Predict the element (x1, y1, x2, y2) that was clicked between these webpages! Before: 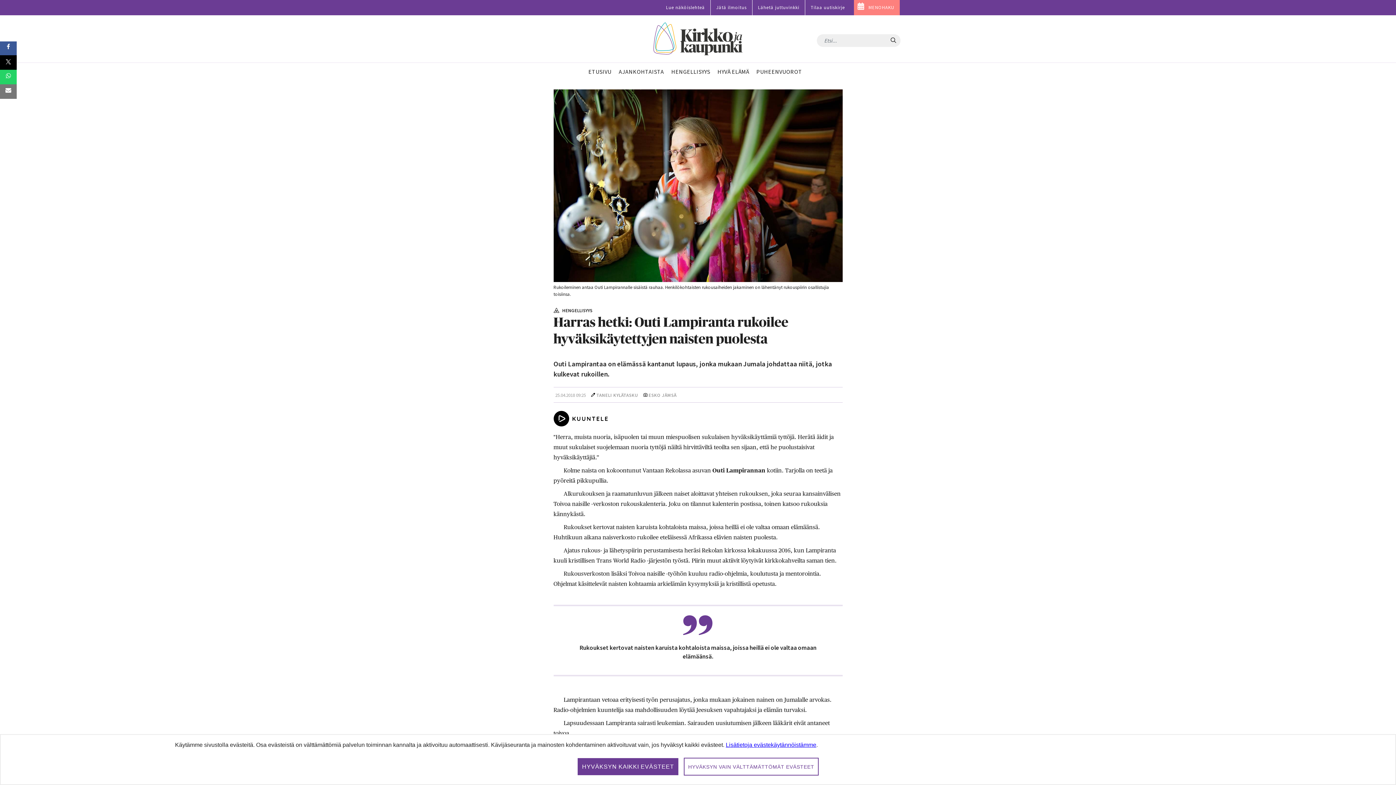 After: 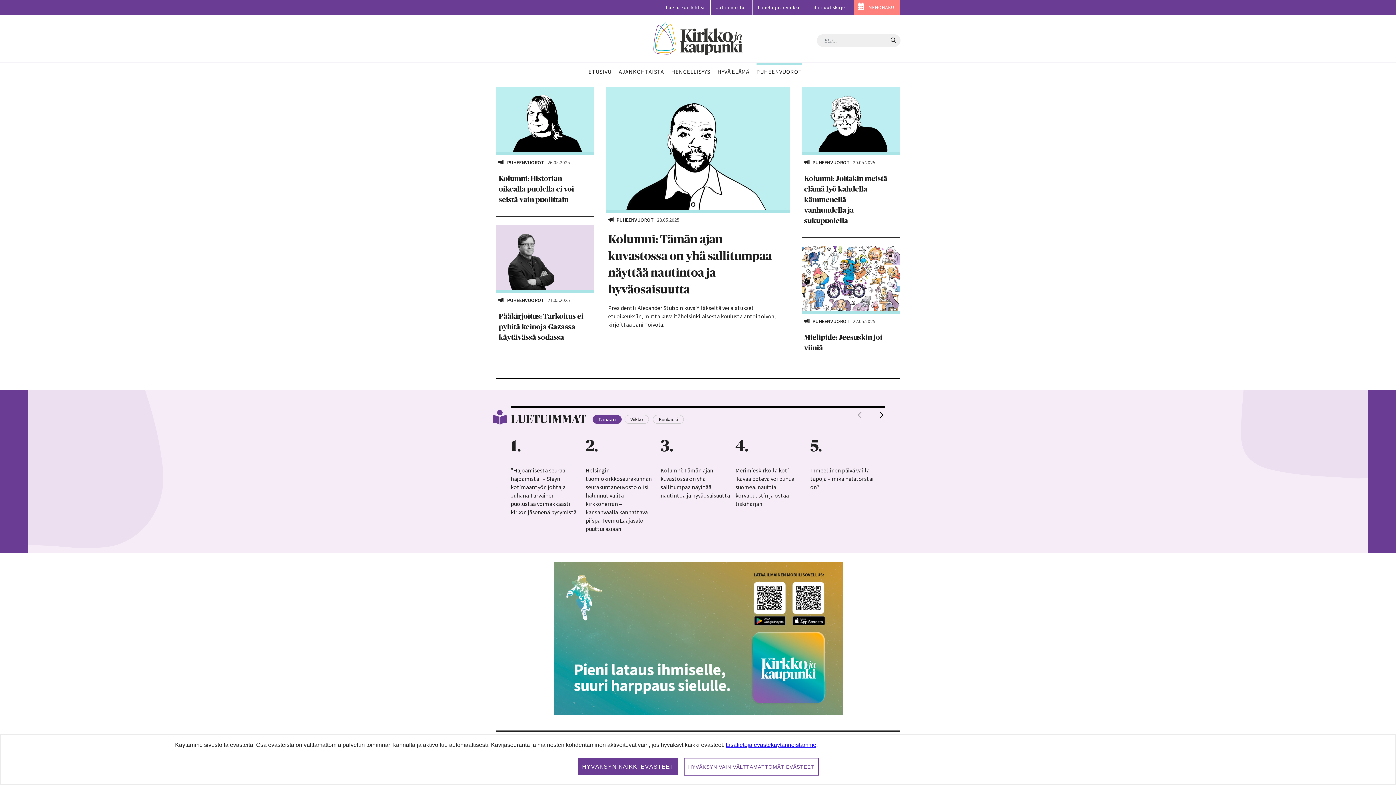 Action: bbox: (752, 62, 806, 78) label: PUHEENVUOROT